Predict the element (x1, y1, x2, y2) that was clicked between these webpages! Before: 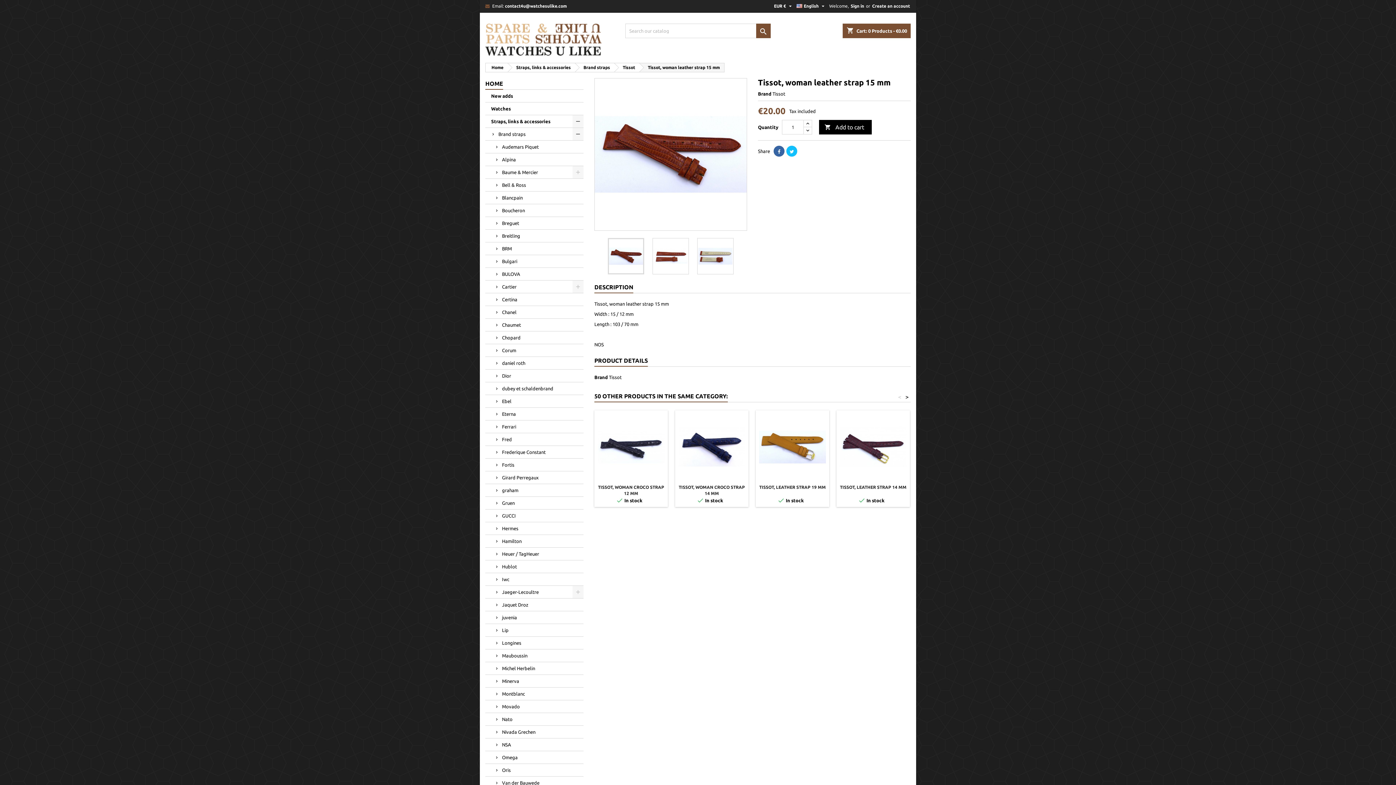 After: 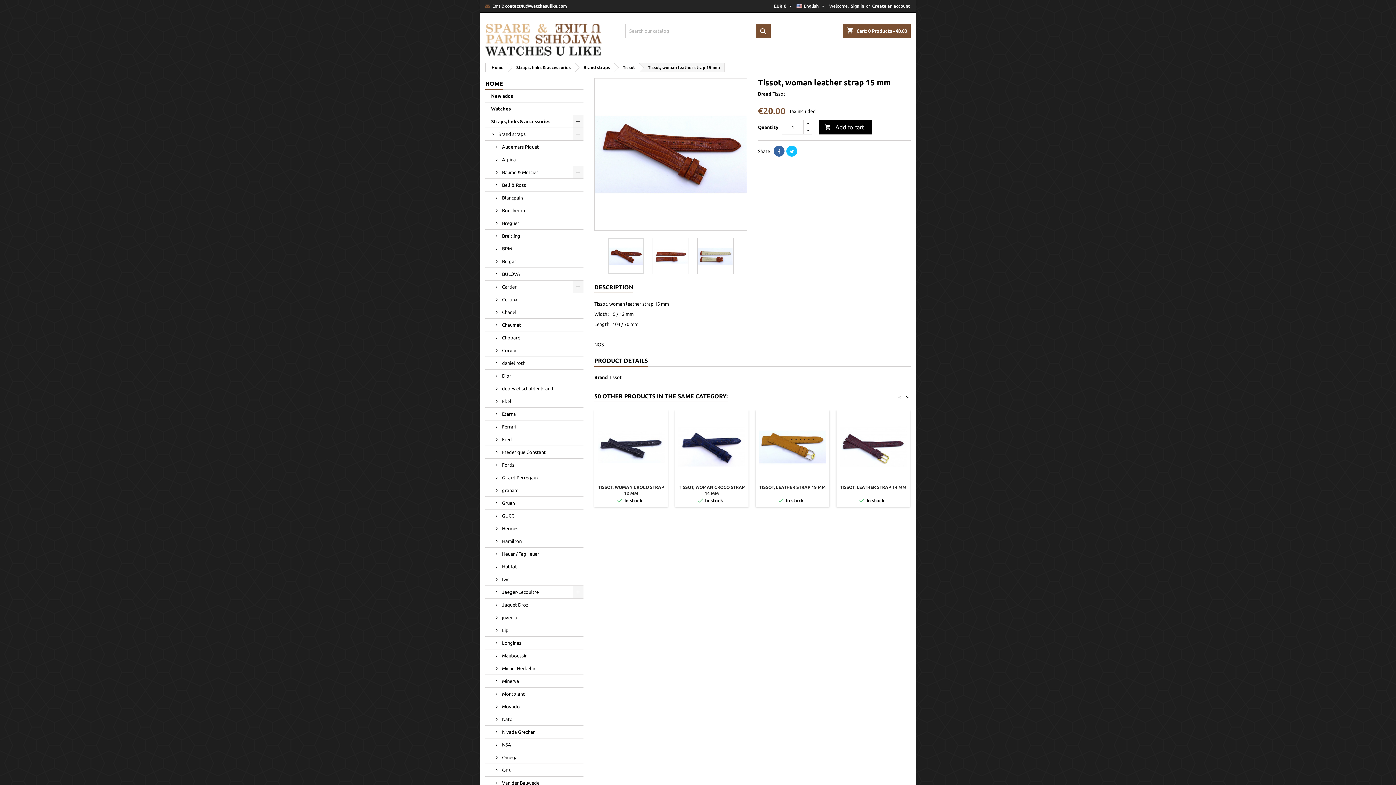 Action: bbox: (505, 3, 566, 8) label: contact4u@watchesulike.com